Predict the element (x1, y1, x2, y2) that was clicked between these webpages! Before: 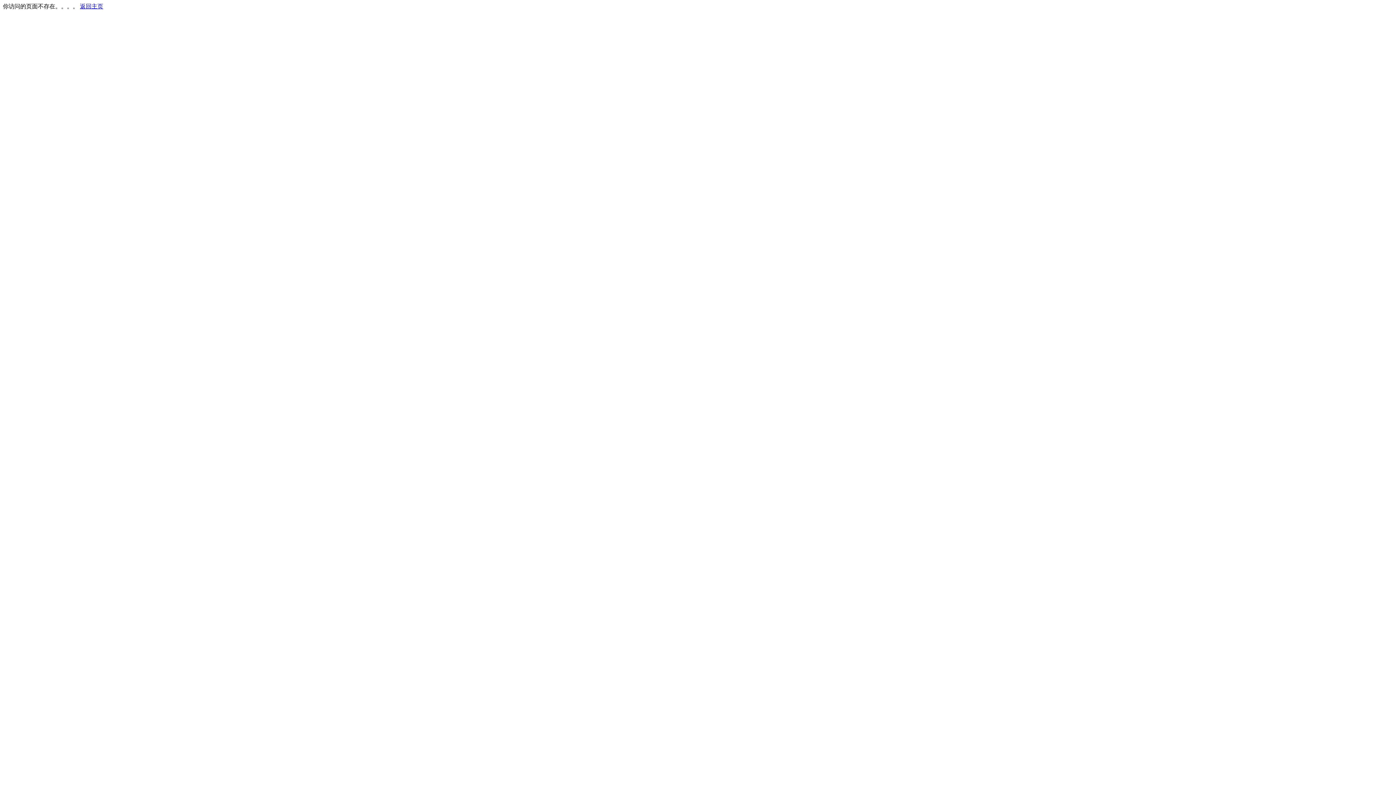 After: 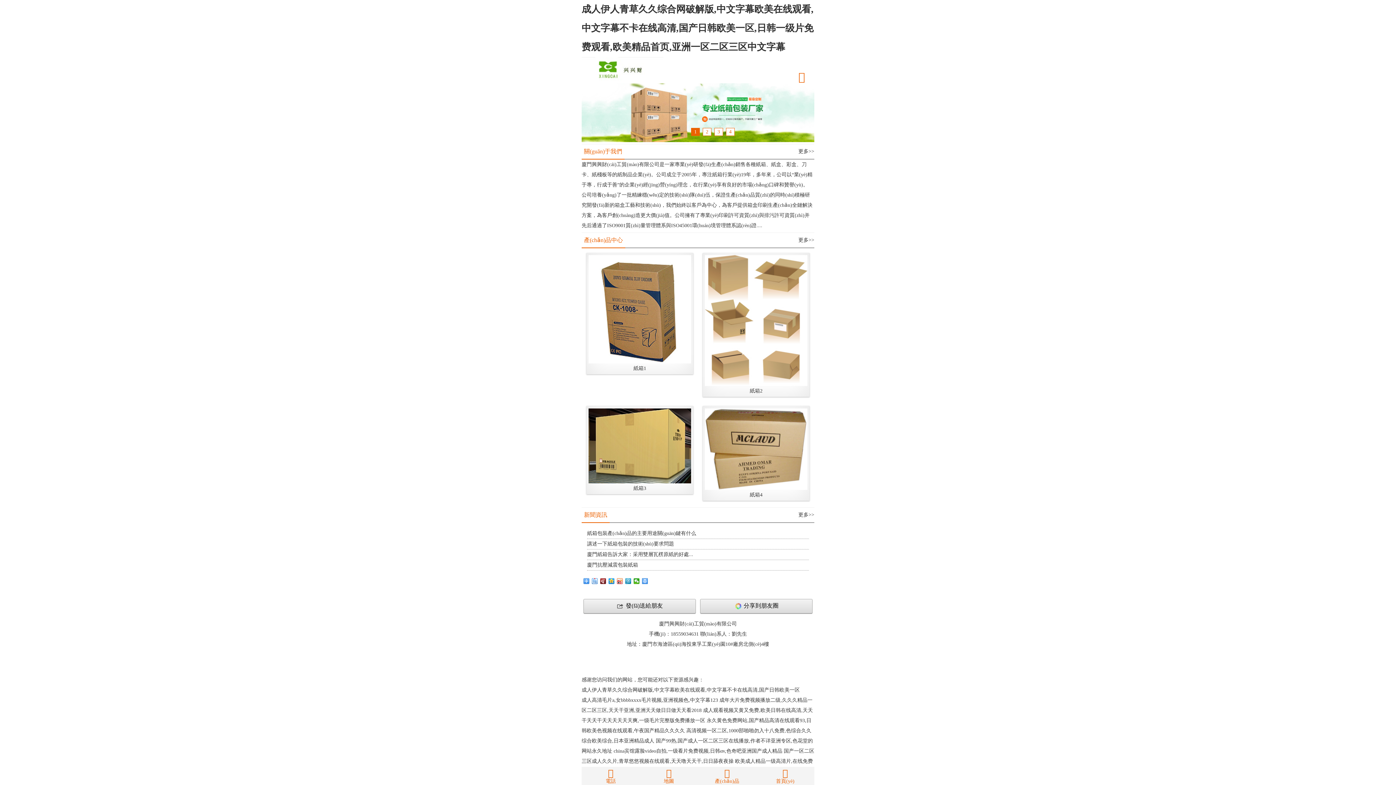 Action: bbox: (80, 3, 103, 9) label: 返回主页